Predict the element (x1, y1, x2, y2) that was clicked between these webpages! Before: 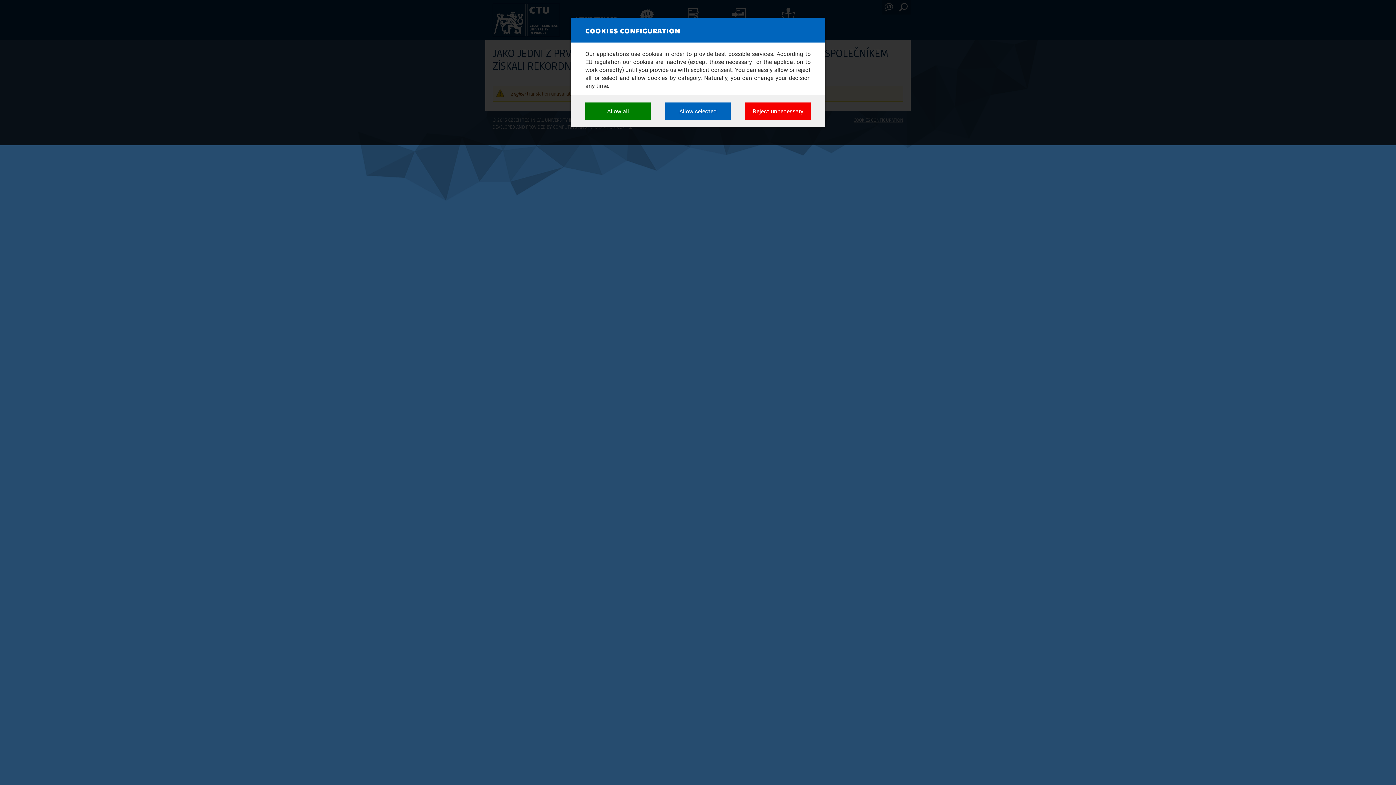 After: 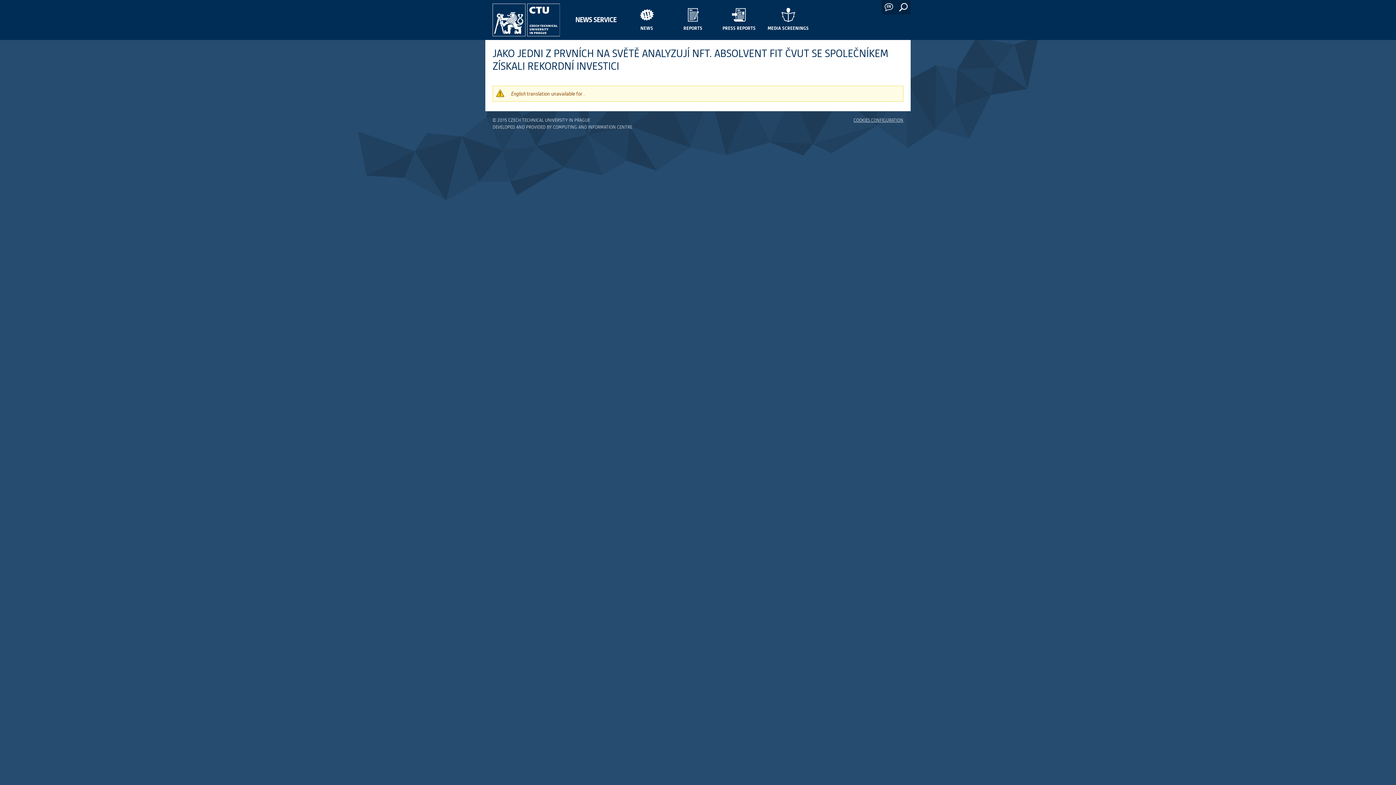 Action: bbox: (585, 102, 650, 120) label: Allow all